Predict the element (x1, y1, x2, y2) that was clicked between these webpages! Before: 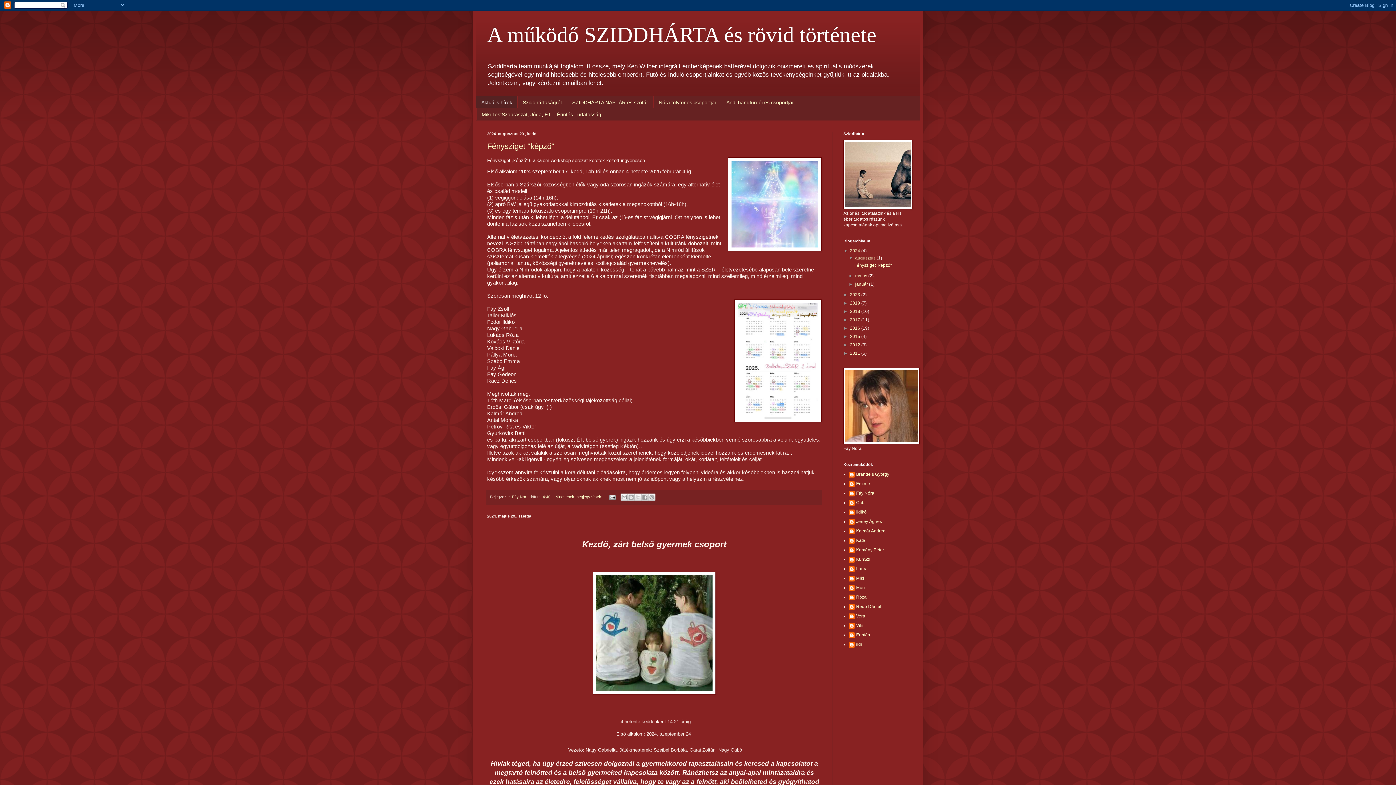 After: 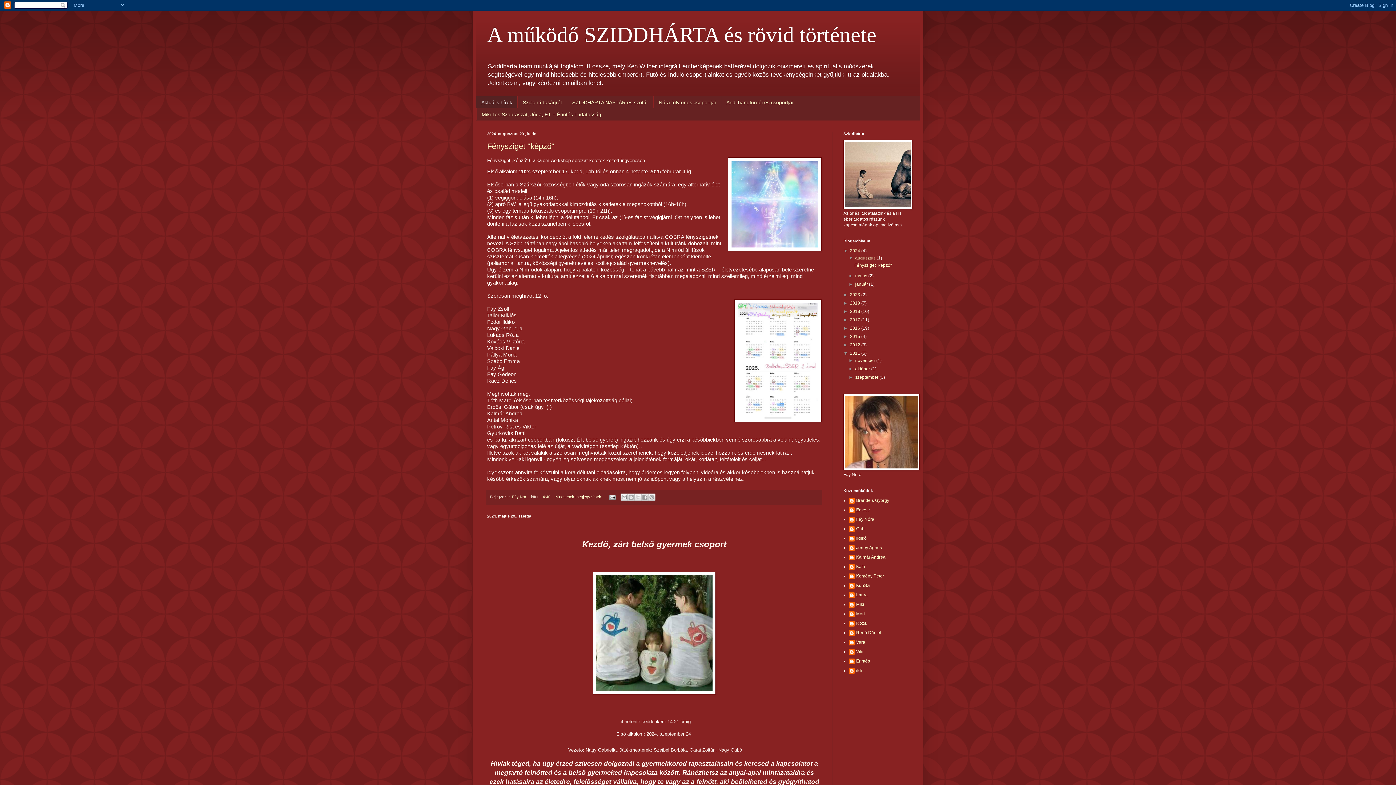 Action: bbox: (843, 350, 850, 355) label: ►  